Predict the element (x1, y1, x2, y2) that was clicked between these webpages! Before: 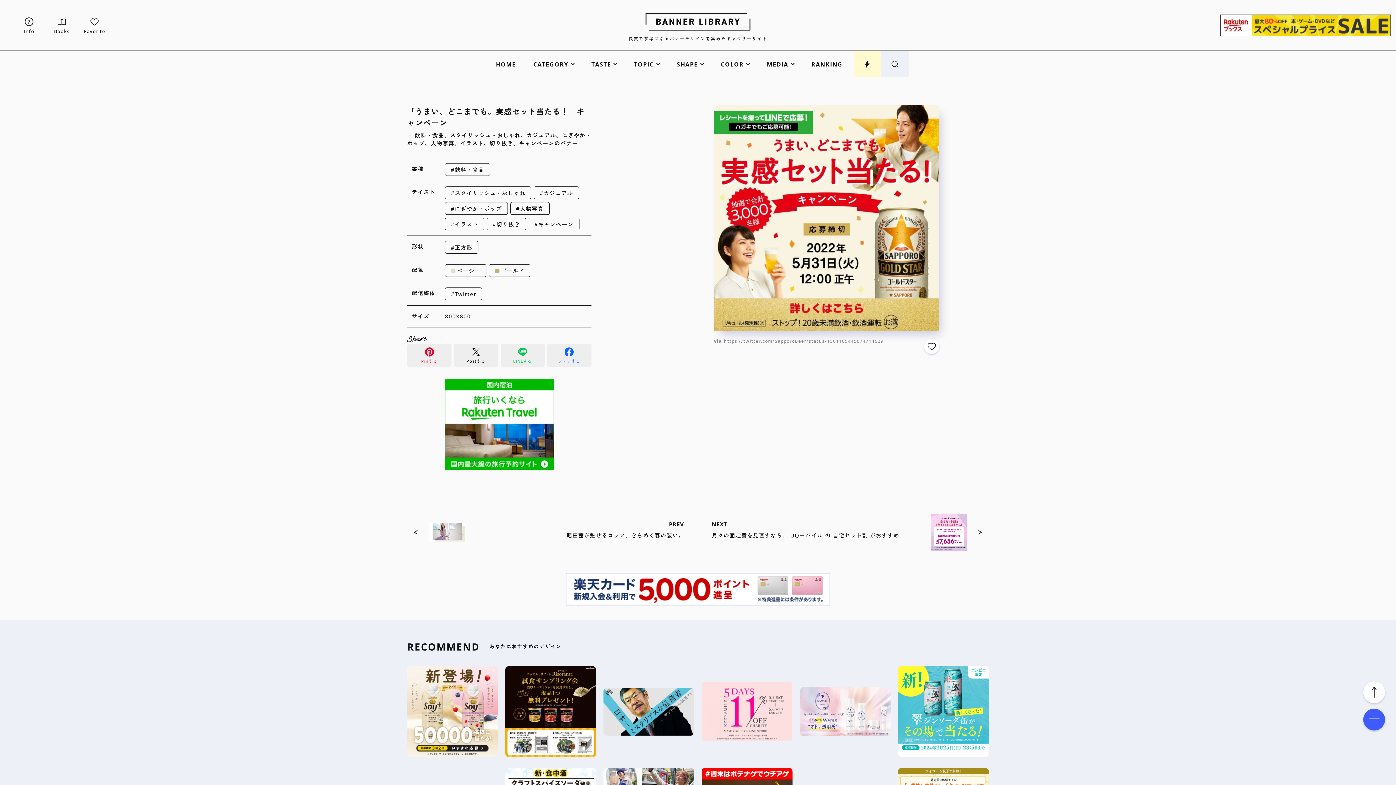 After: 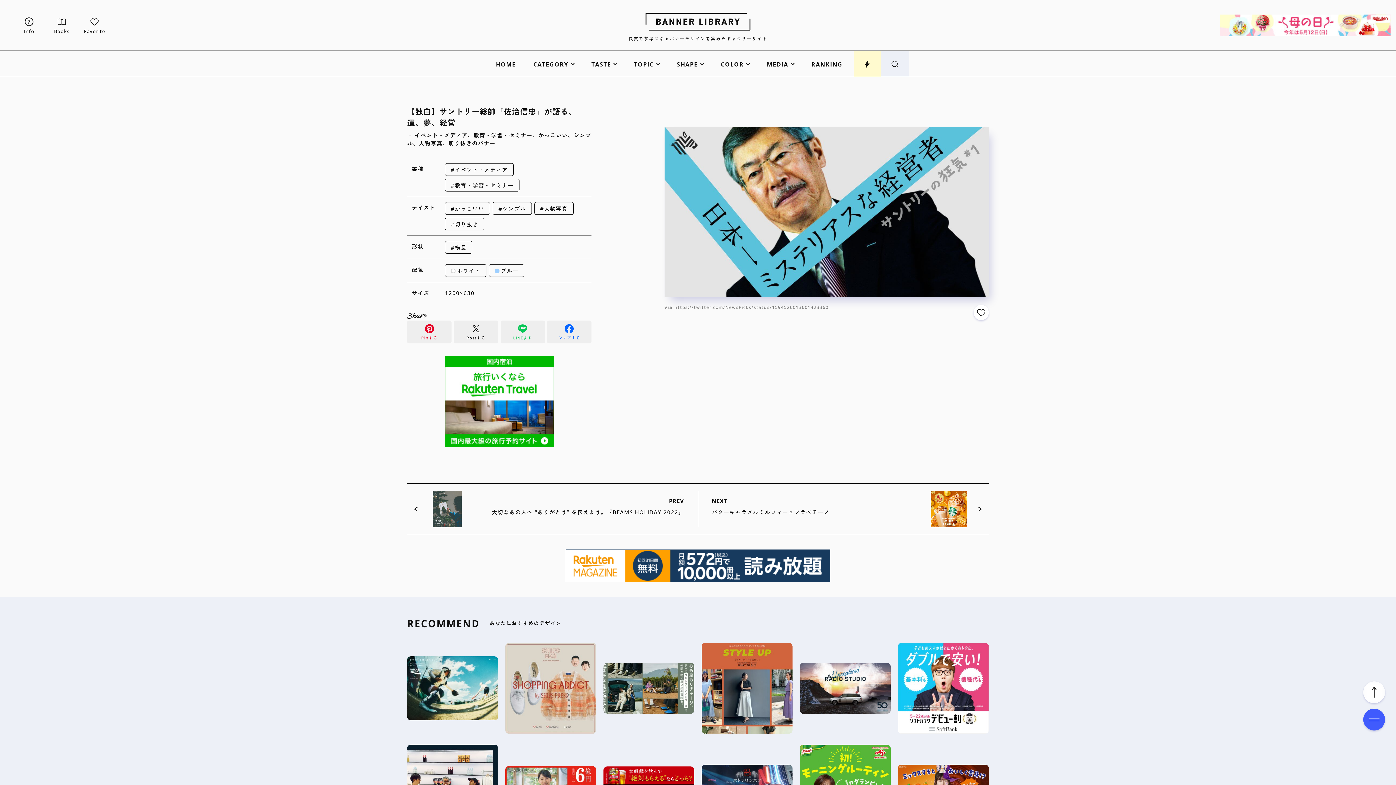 Action: bbox: (603, 688, 694, 735)